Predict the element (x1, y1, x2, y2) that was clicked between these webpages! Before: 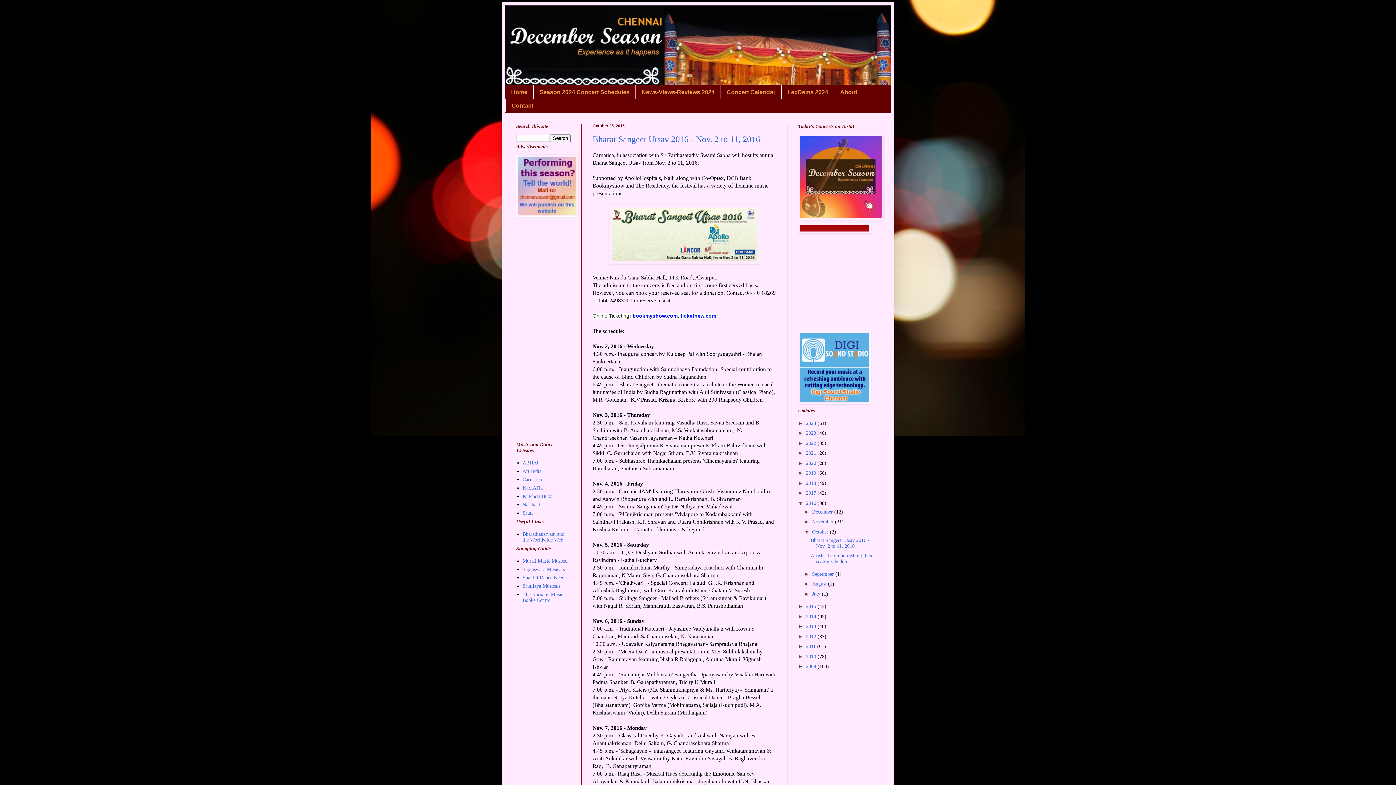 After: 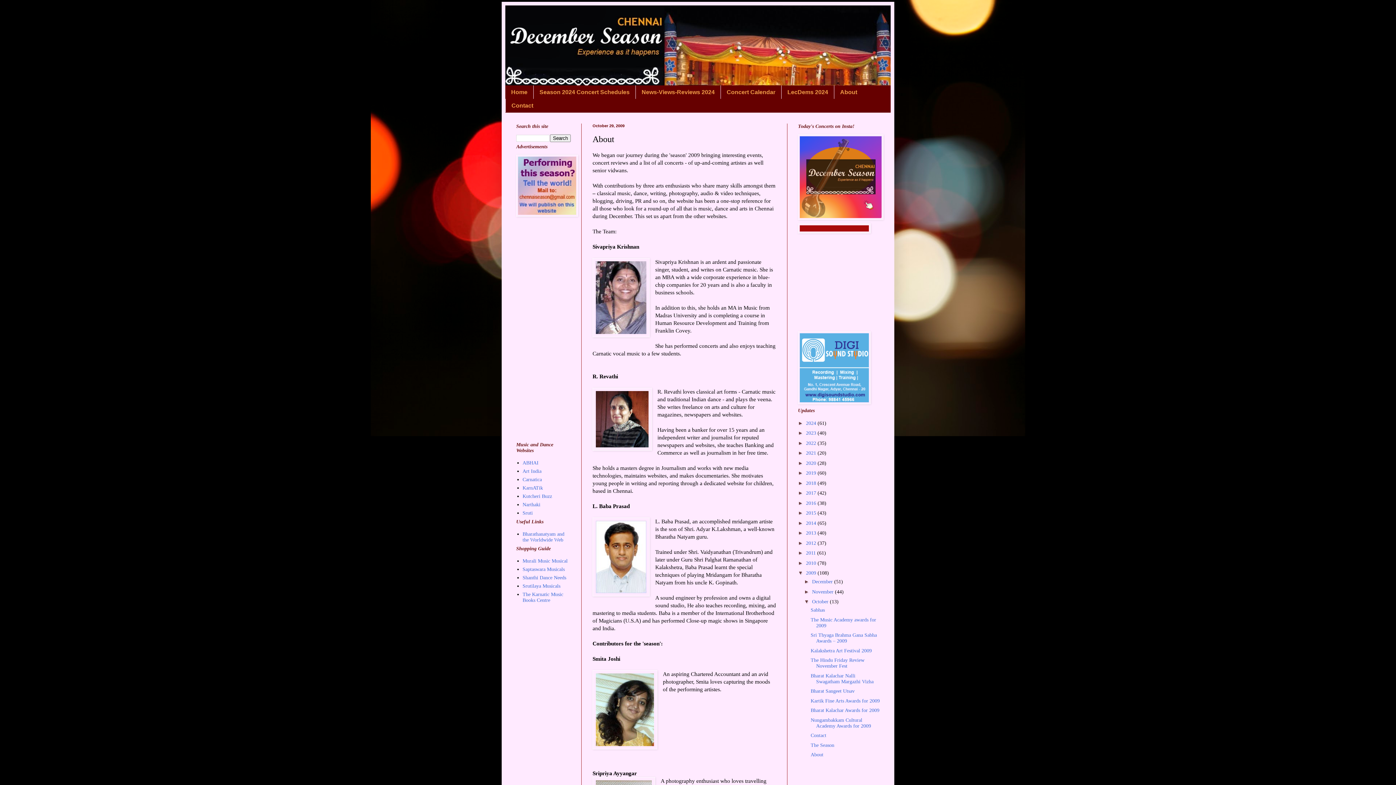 Action: label: About bbox: (834, 85, 863, 98)